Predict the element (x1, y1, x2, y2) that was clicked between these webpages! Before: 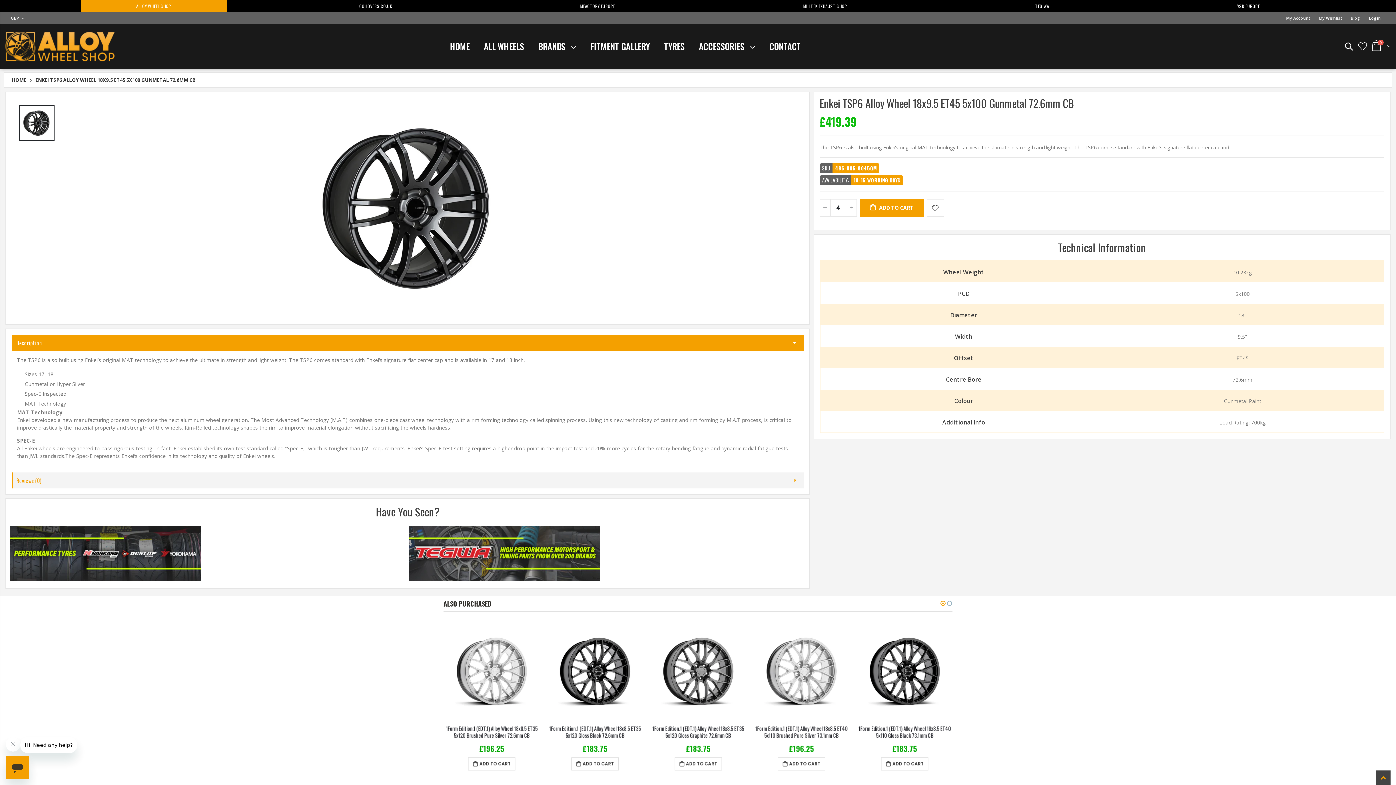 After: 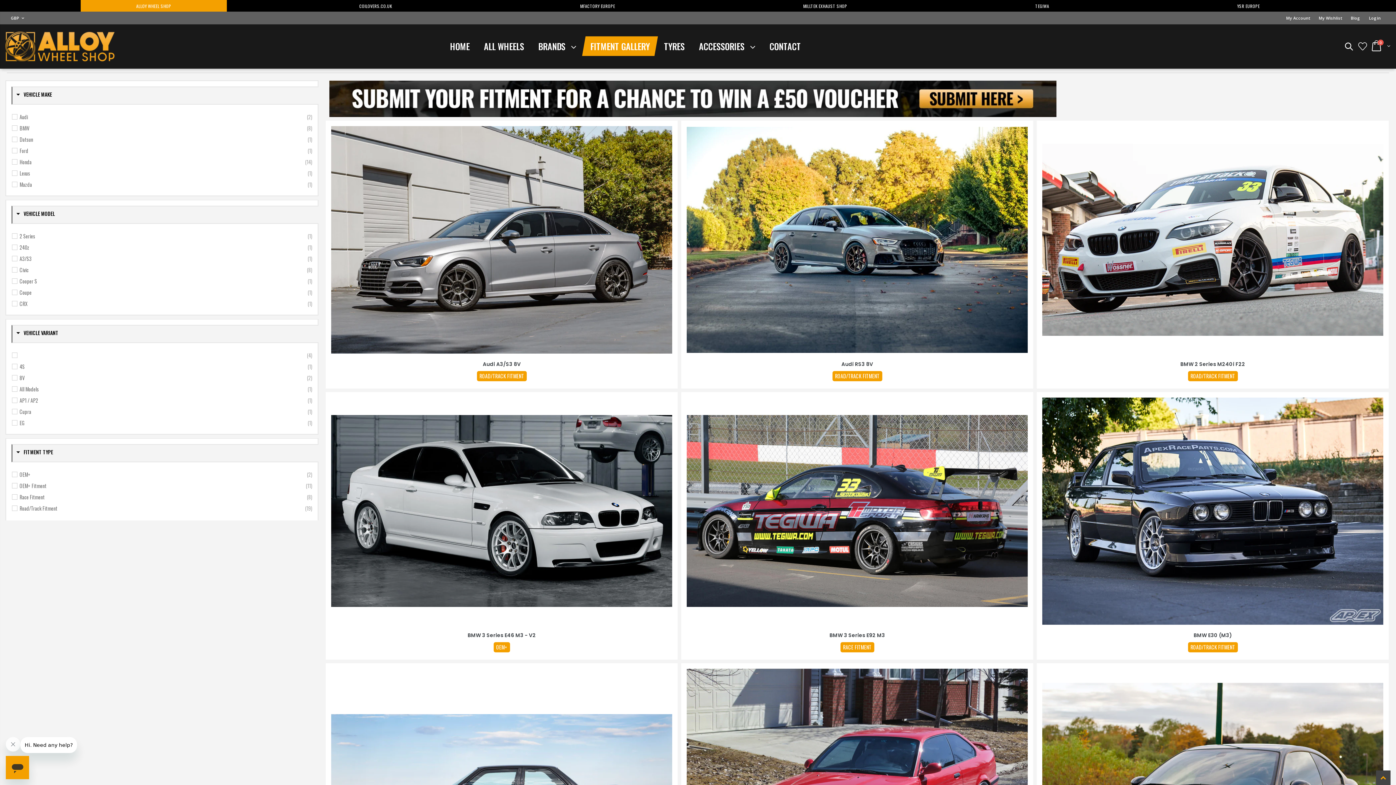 Action: bbox: (584, 36, 656, 55) label: FITMENT GALLERY